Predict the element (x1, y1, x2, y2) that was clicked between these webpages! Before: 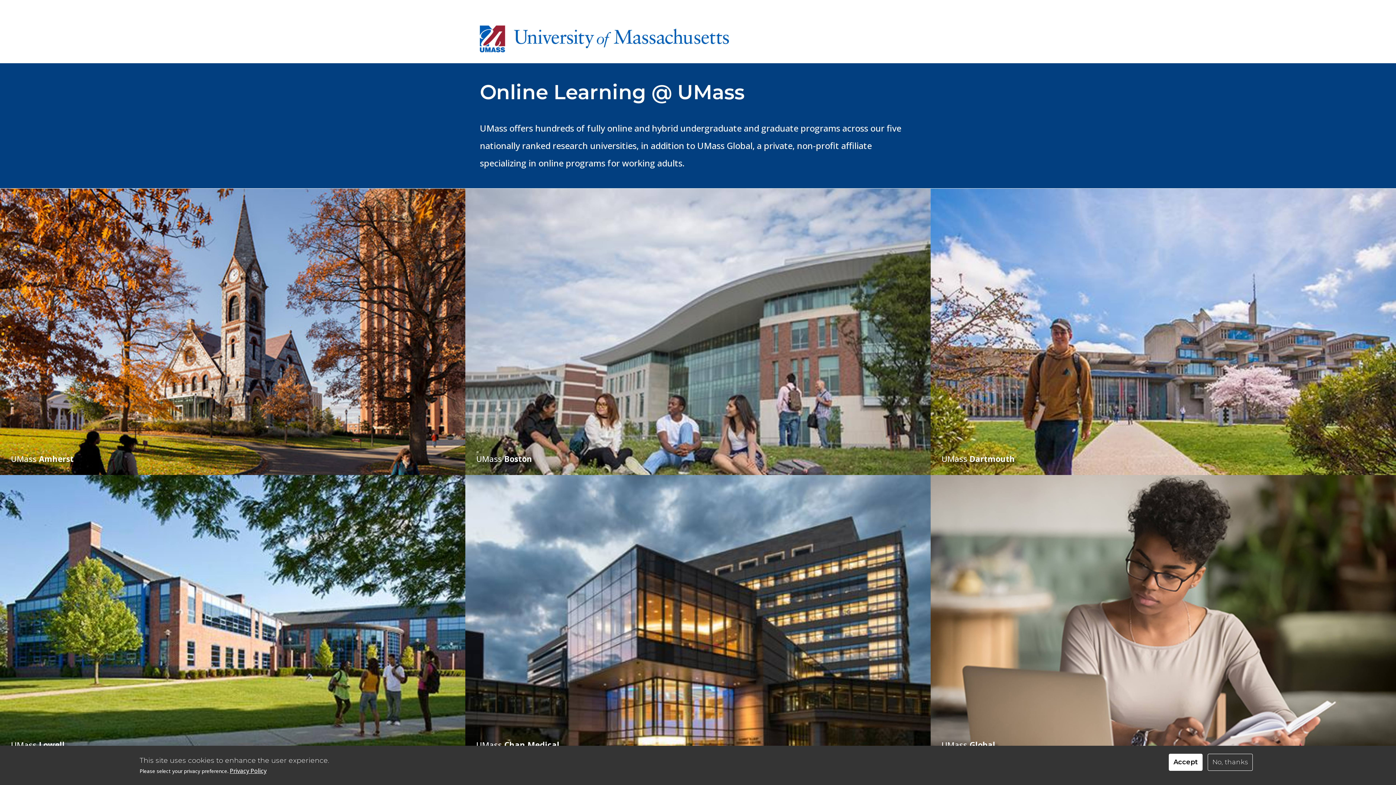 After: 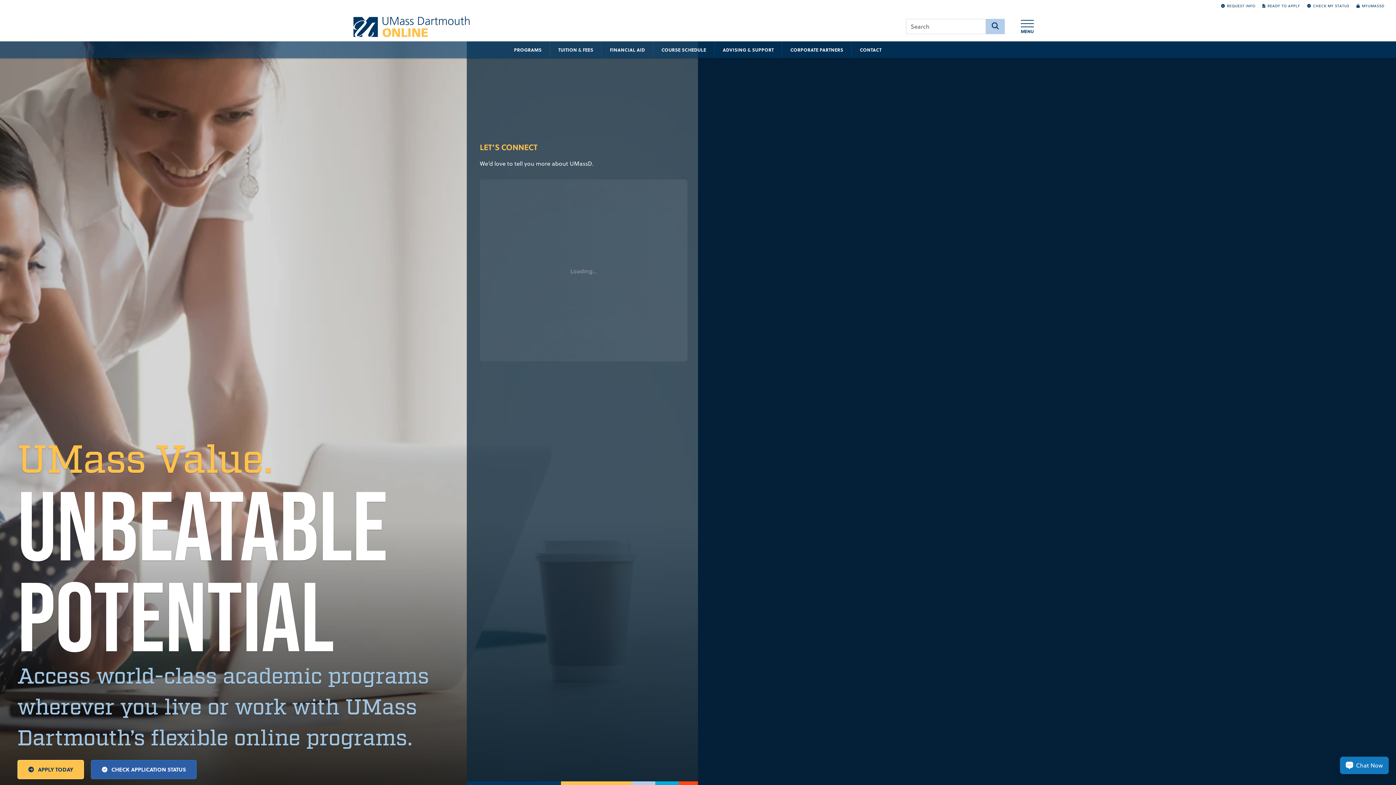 Action: label: UMass Dartmouth bbox: (930, 188, 1396, 475)